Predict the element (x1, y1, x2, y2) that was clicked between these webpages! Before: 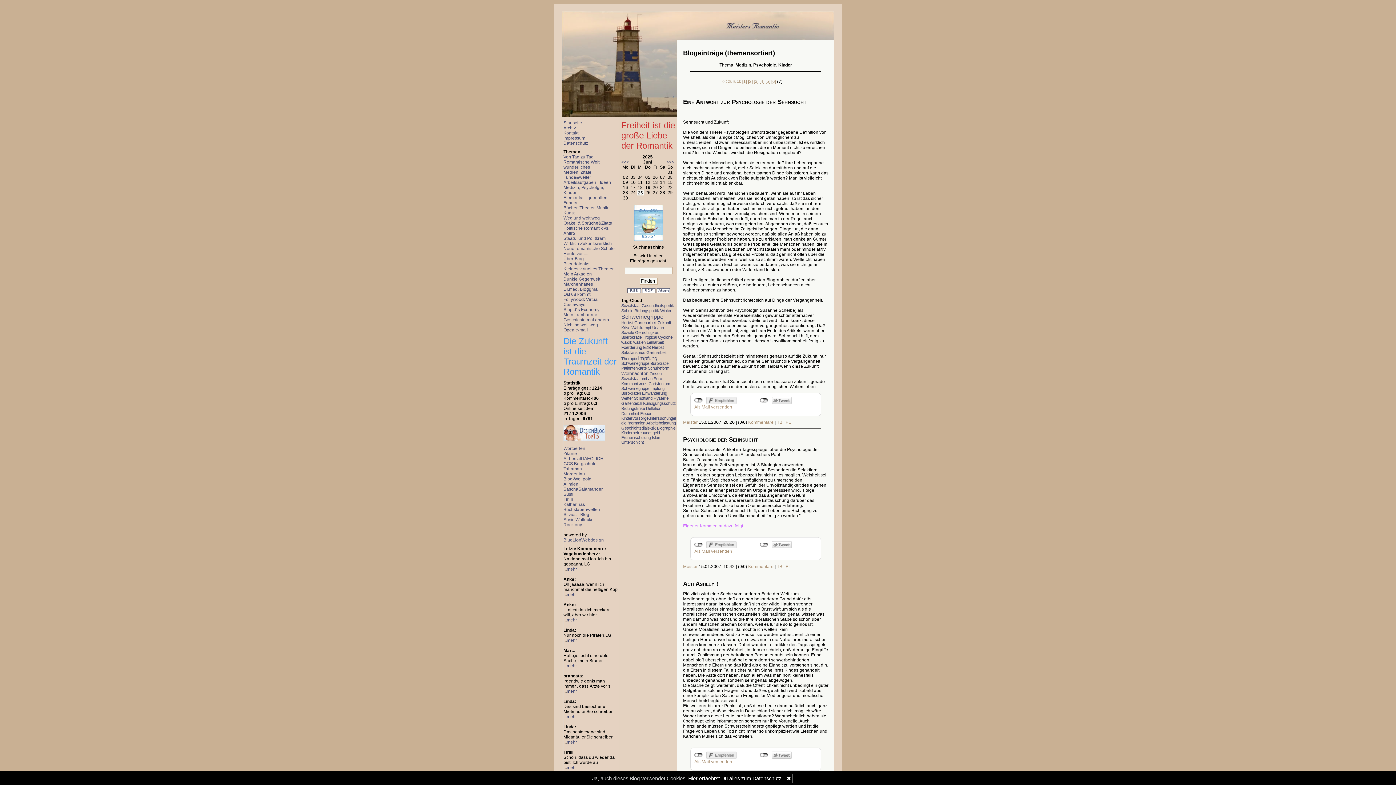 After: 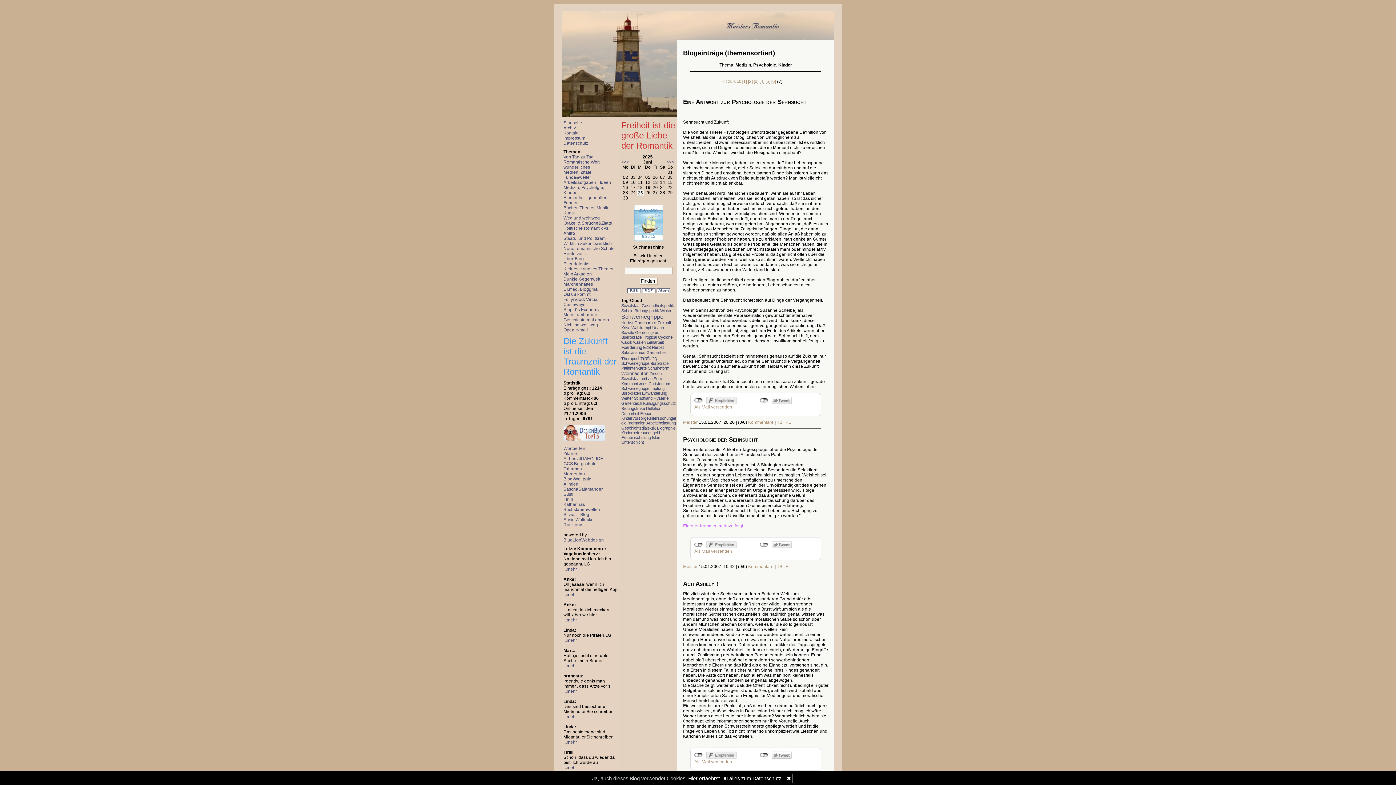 Action: bbox: (656, 289, 670, 294)